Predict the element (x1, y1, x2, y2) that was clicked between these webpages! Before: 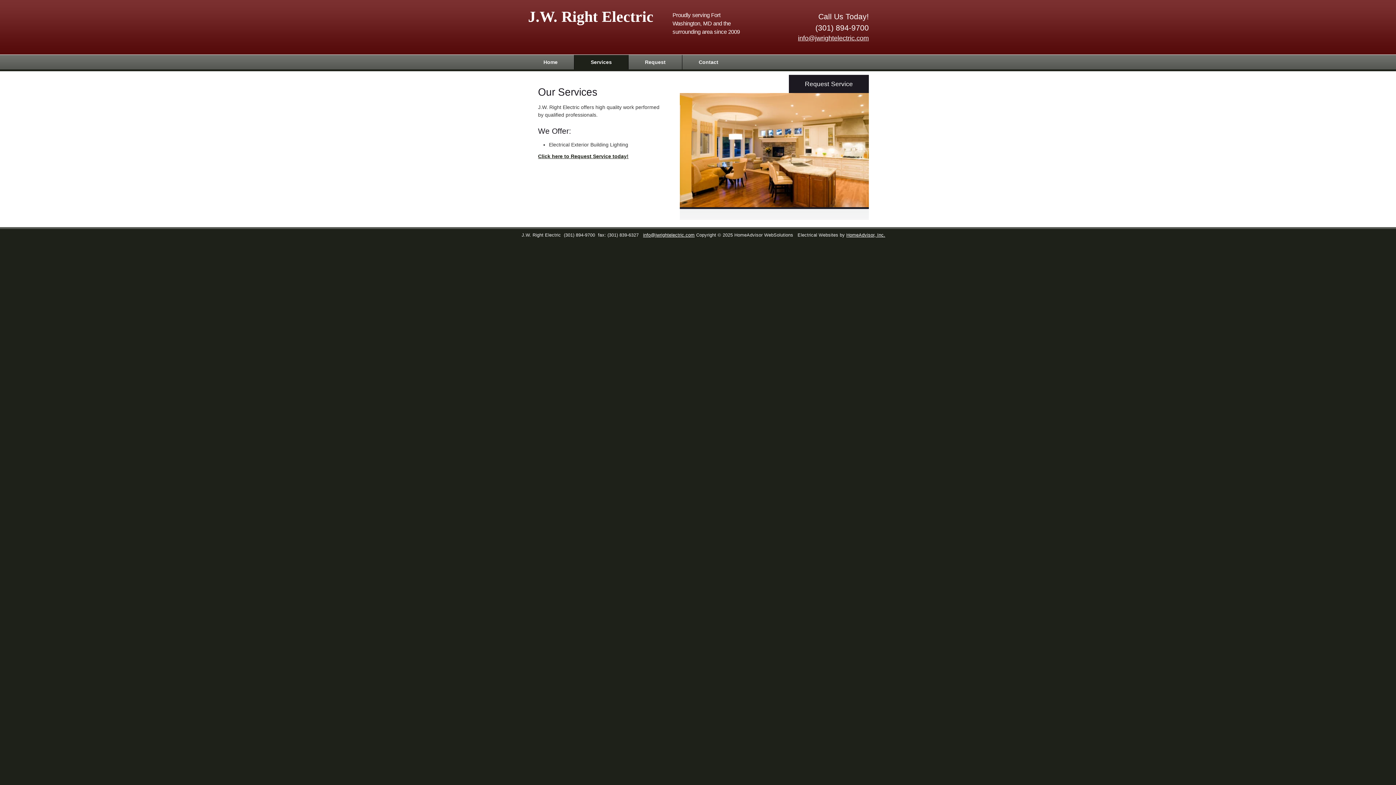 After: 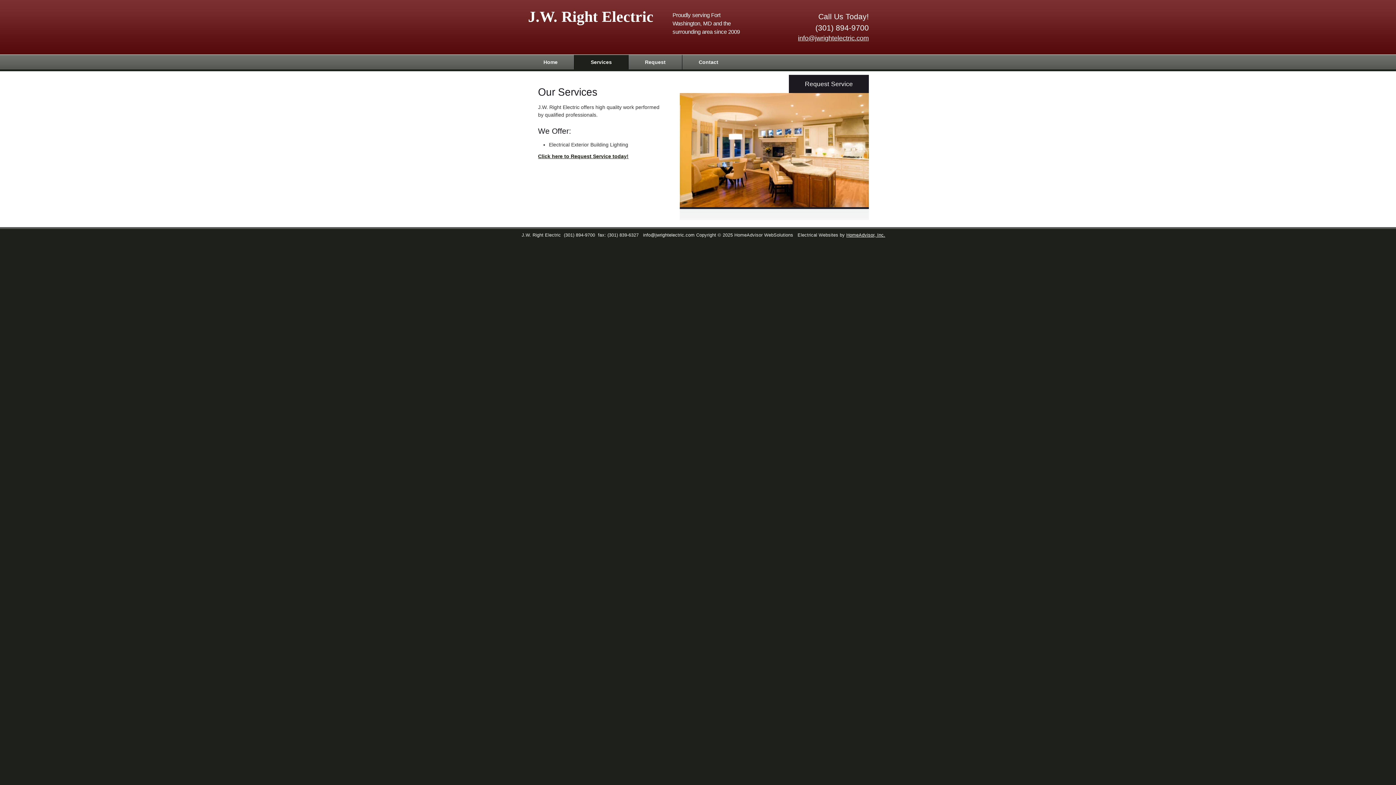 Action: bbox: (643, 232, 694, 237) label: info@jwrightelectric.com